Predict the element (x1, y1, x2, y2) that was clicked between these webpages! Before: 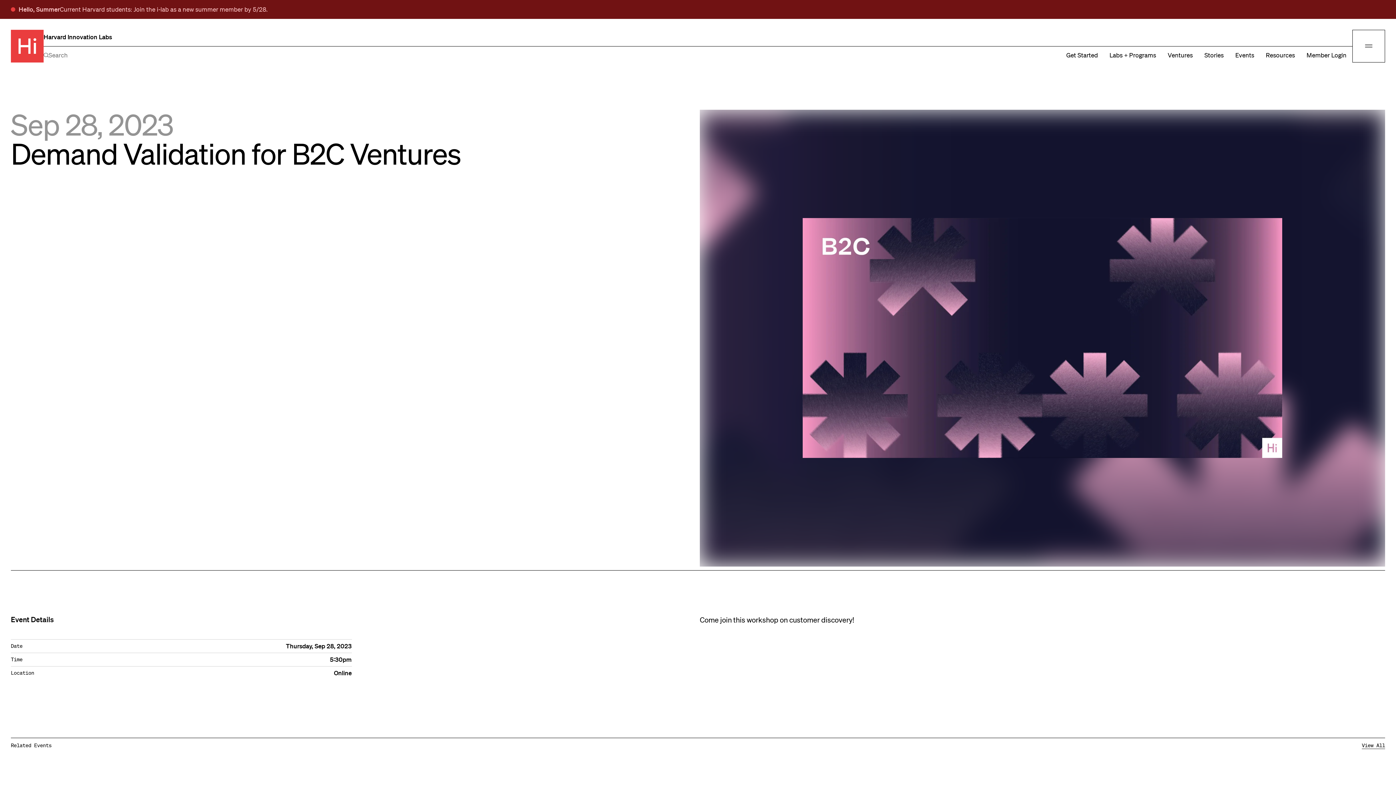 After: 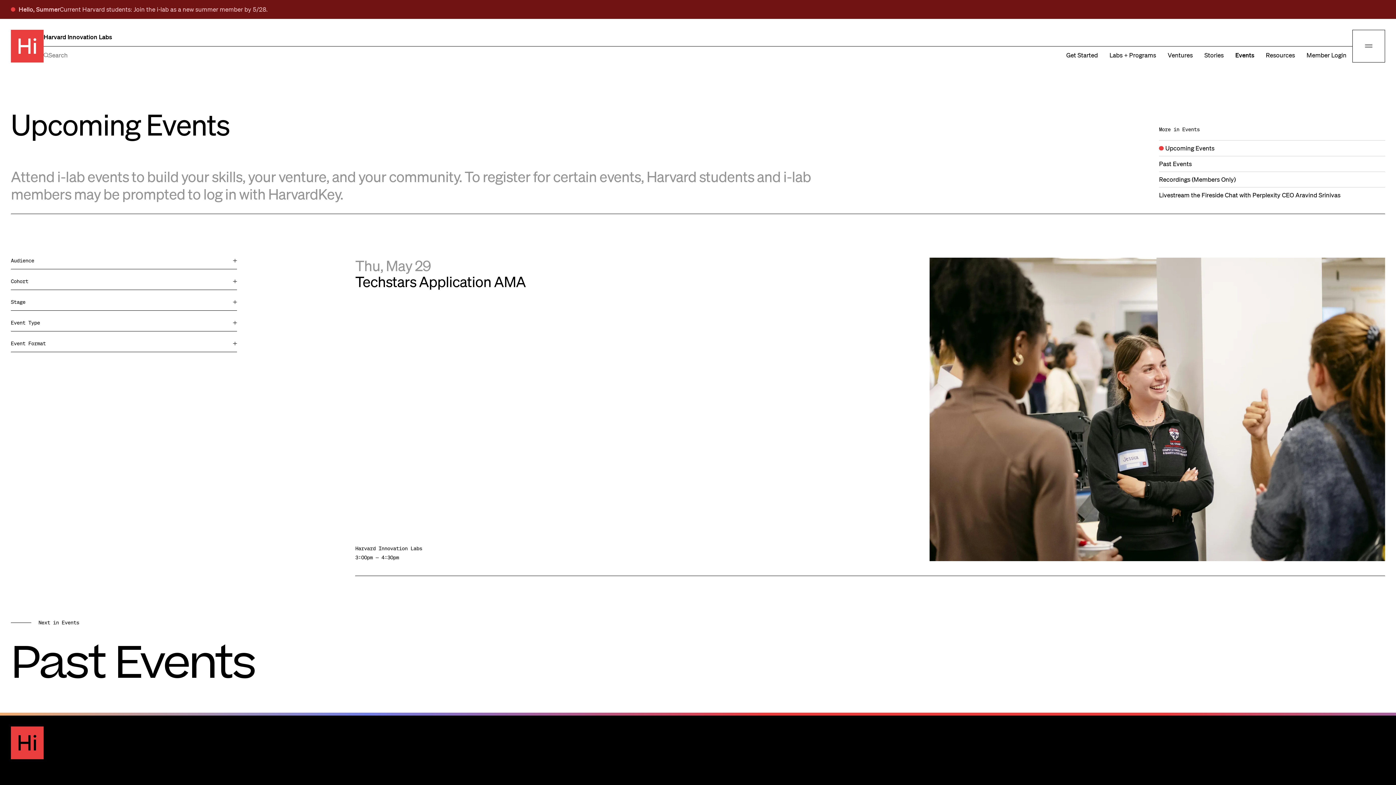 Action: label: Events bbox: (1230, 46, 1260, 62)